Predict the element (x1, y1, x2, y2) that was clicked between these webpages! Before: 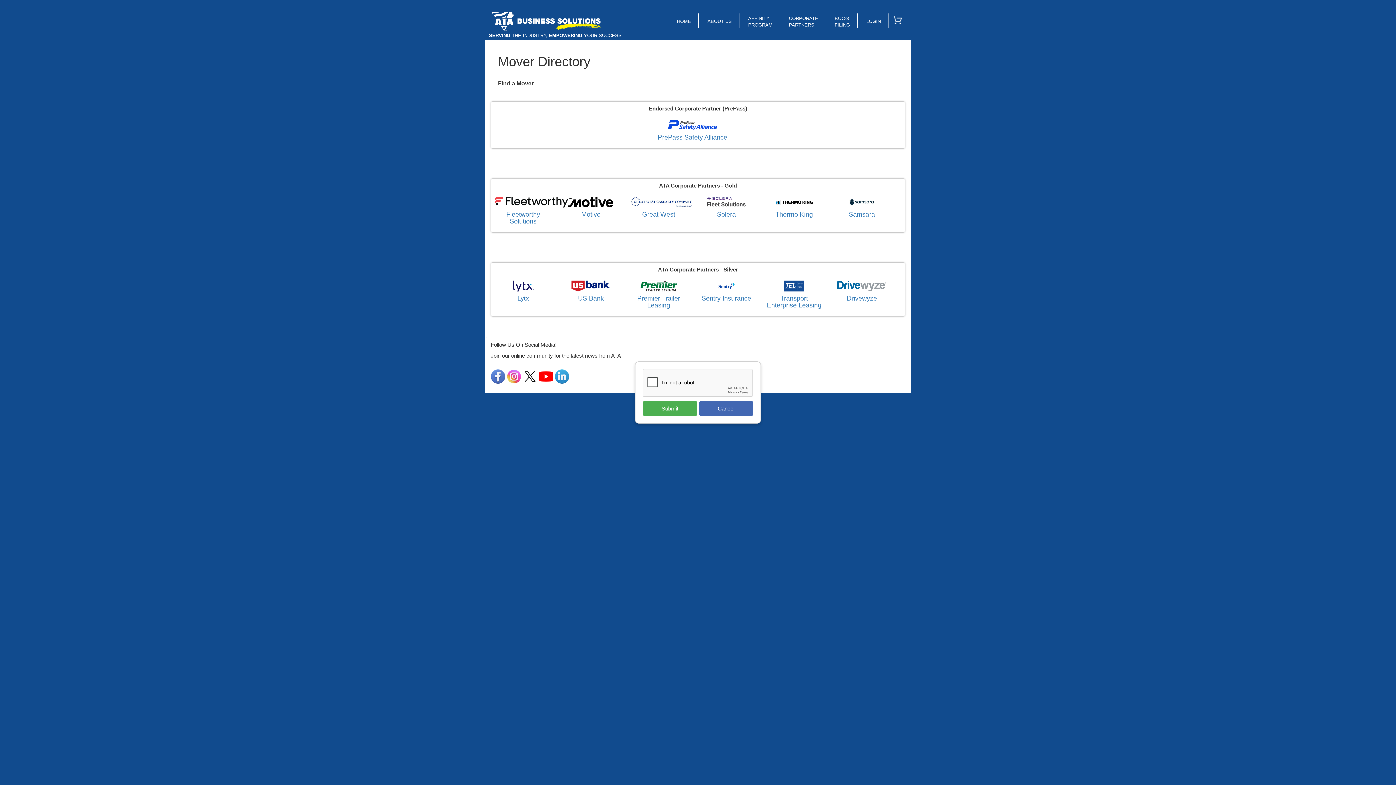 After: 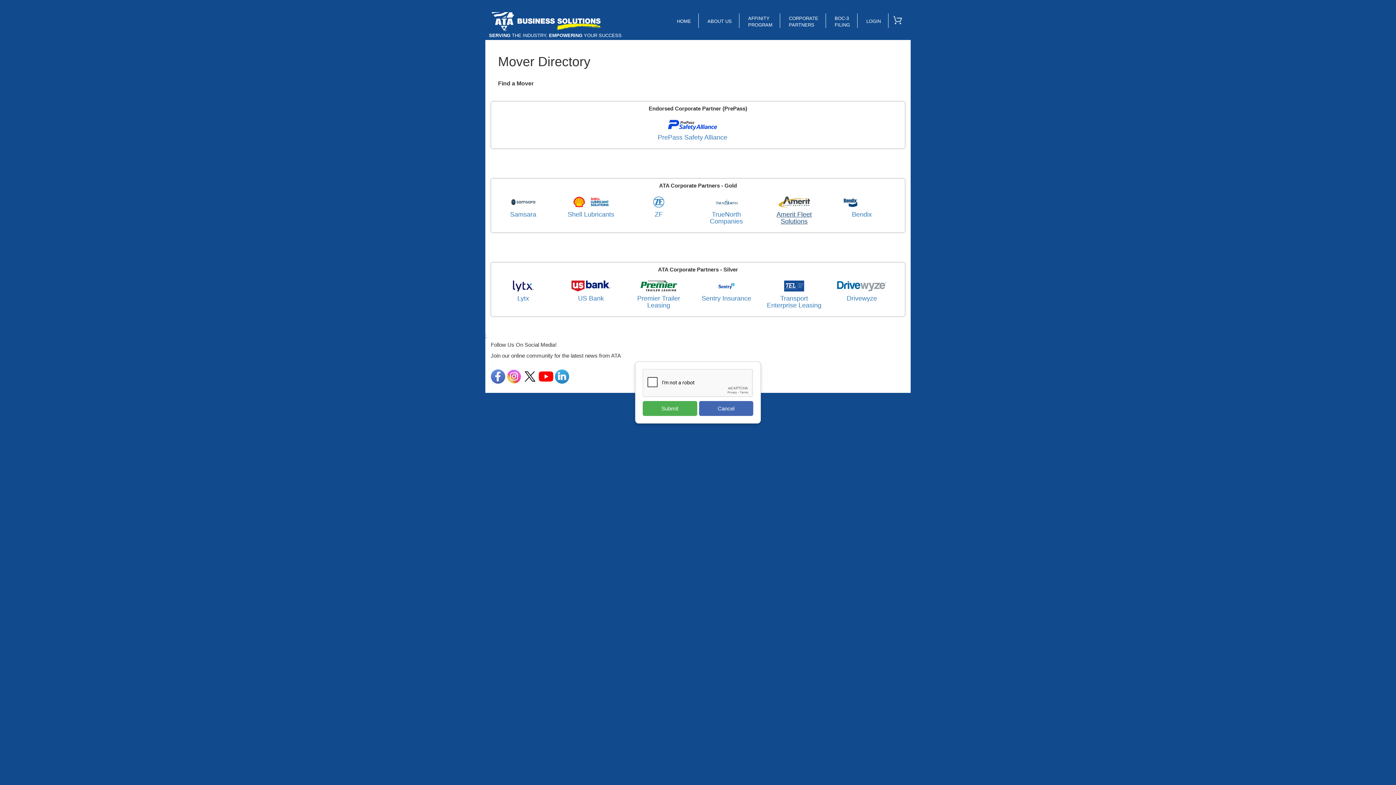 Action: bbox: (765, 198, 822, 225) label: 

Amerit Fleet Solutions